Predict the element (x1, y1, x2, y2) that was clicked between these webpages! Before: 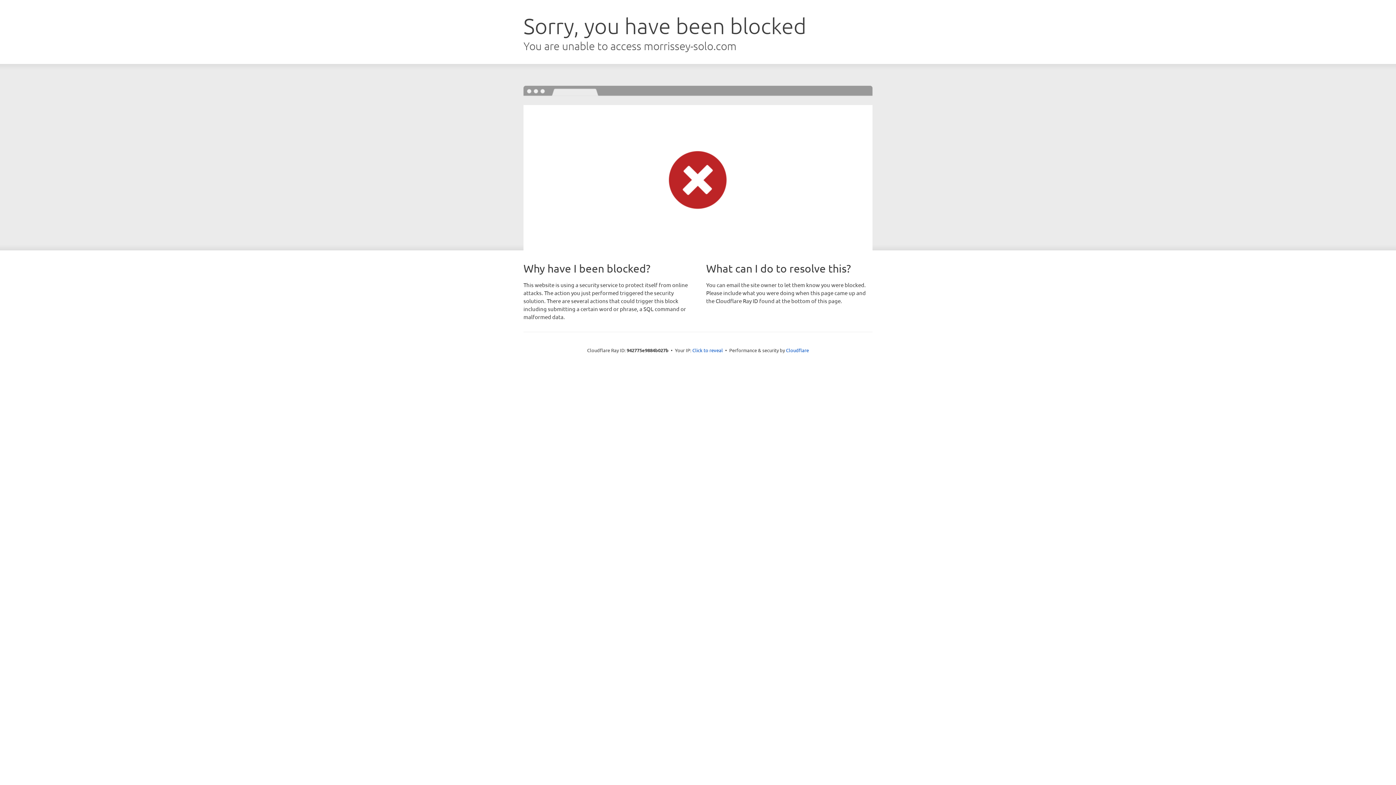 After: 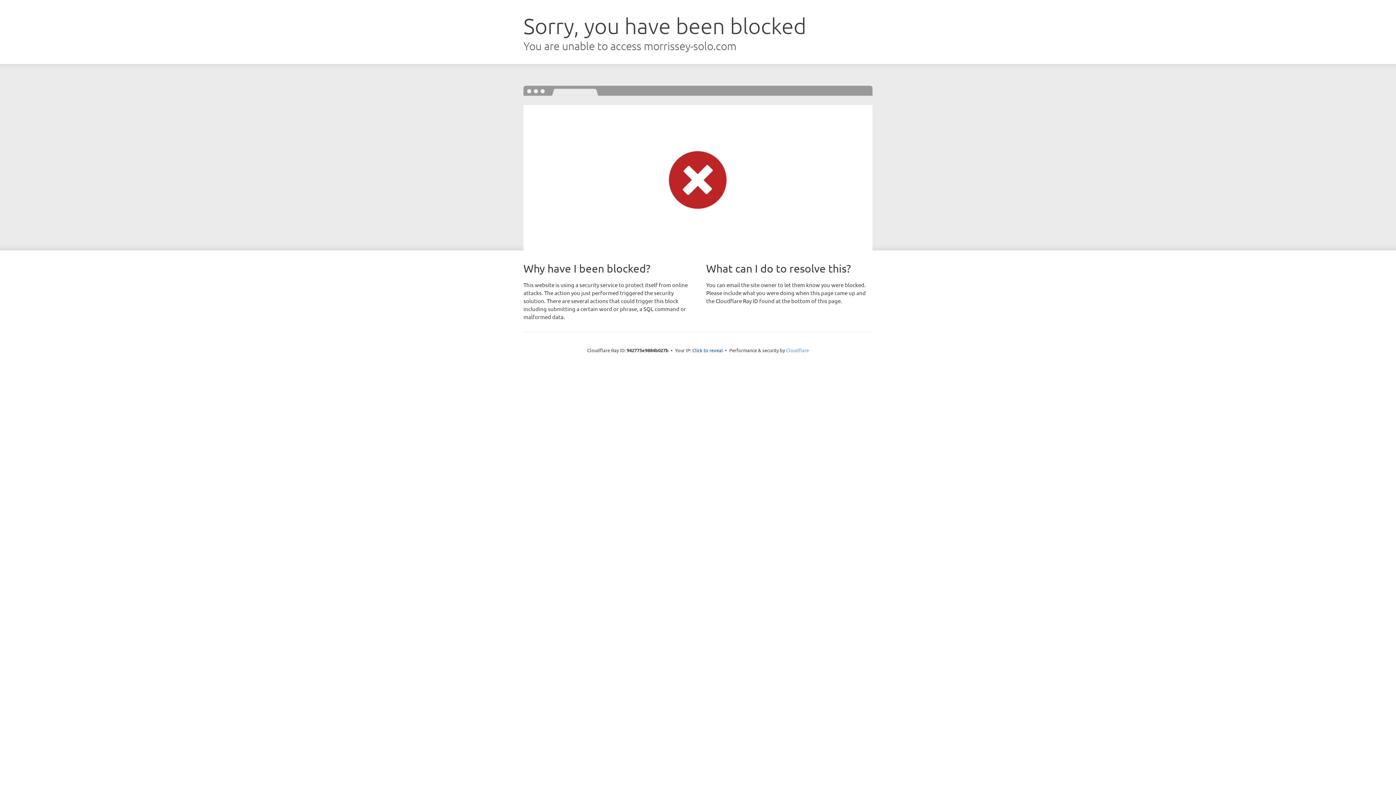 Action: bbox: (786, 347, 809, 353) label: Cloudflare